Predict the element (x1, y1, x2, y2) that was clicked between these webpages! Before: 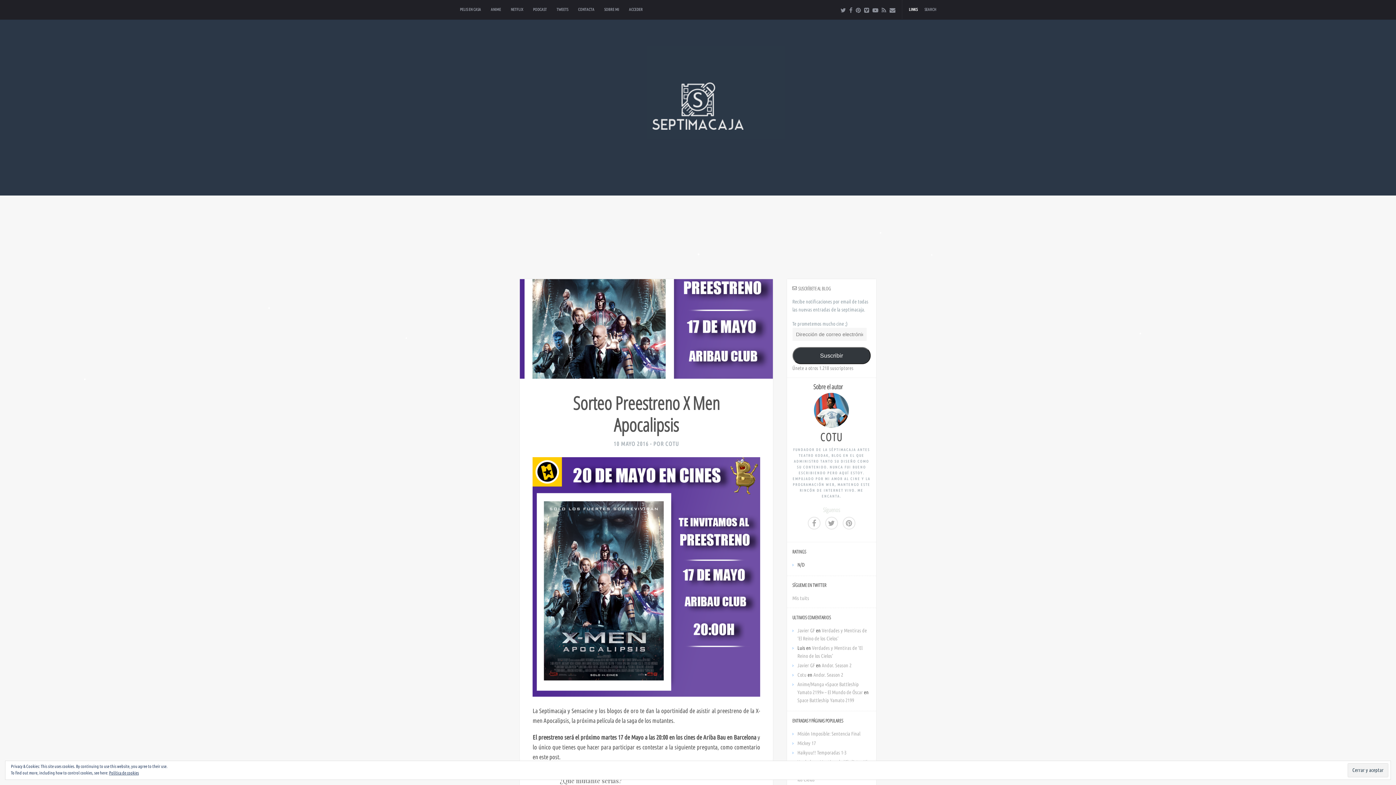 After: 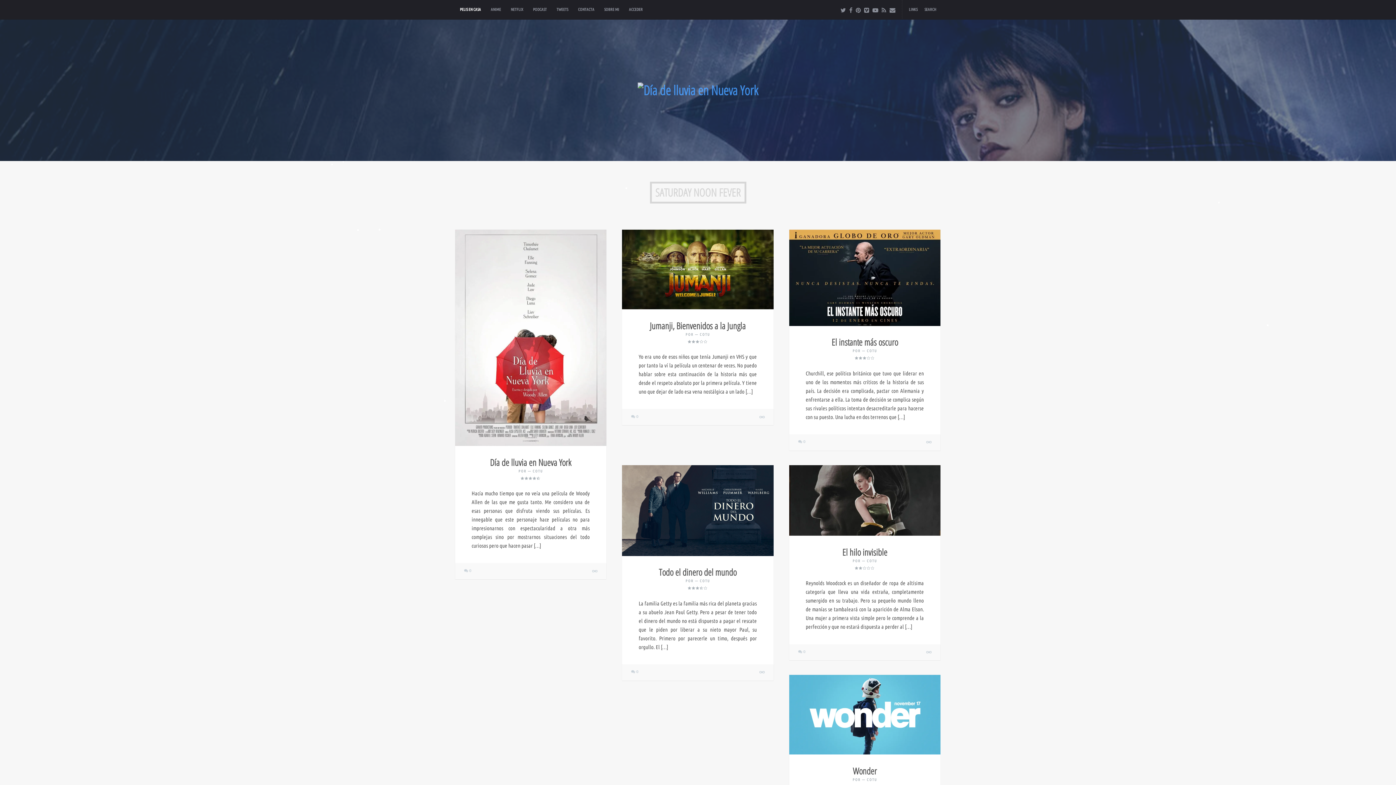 Action: label: PELIS EN CASA bbox: (460, 0, 485, 18)